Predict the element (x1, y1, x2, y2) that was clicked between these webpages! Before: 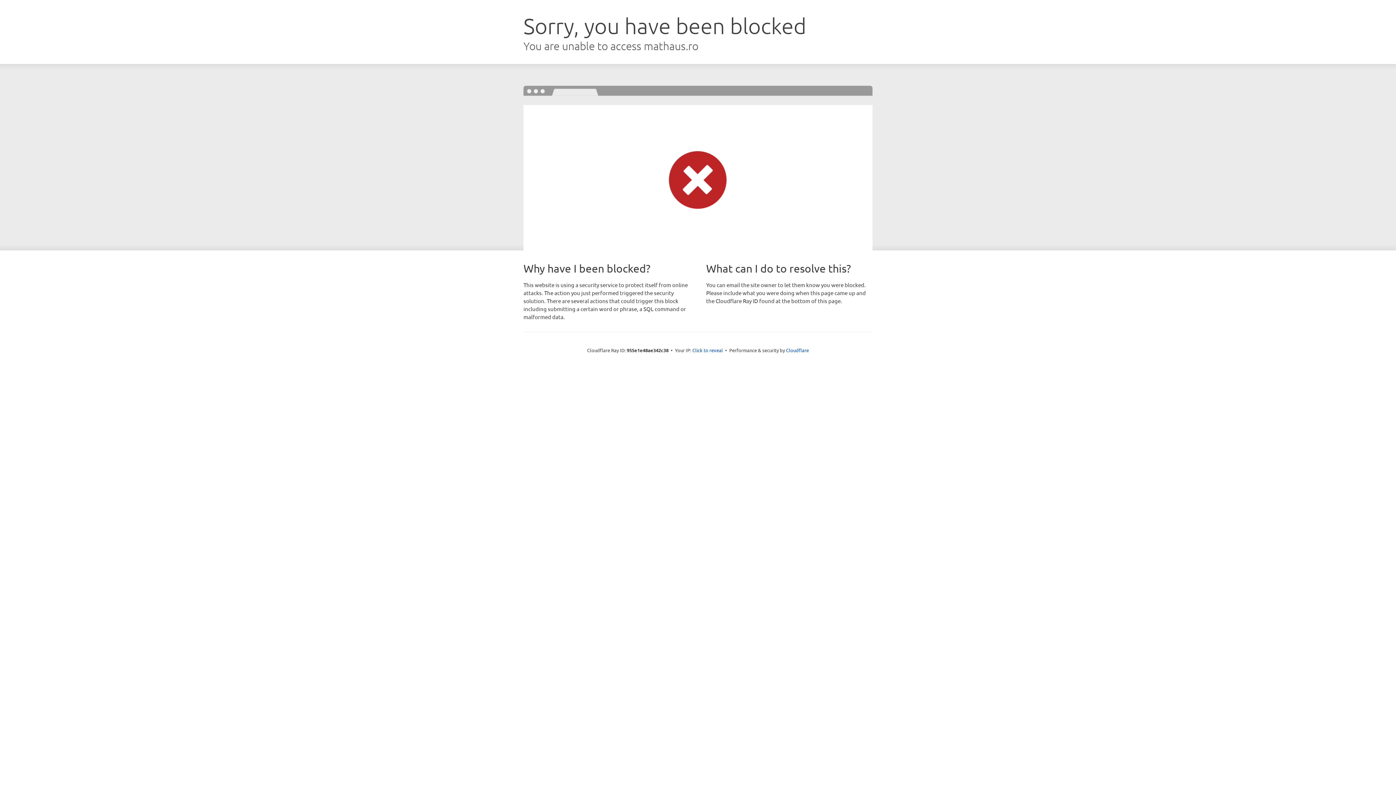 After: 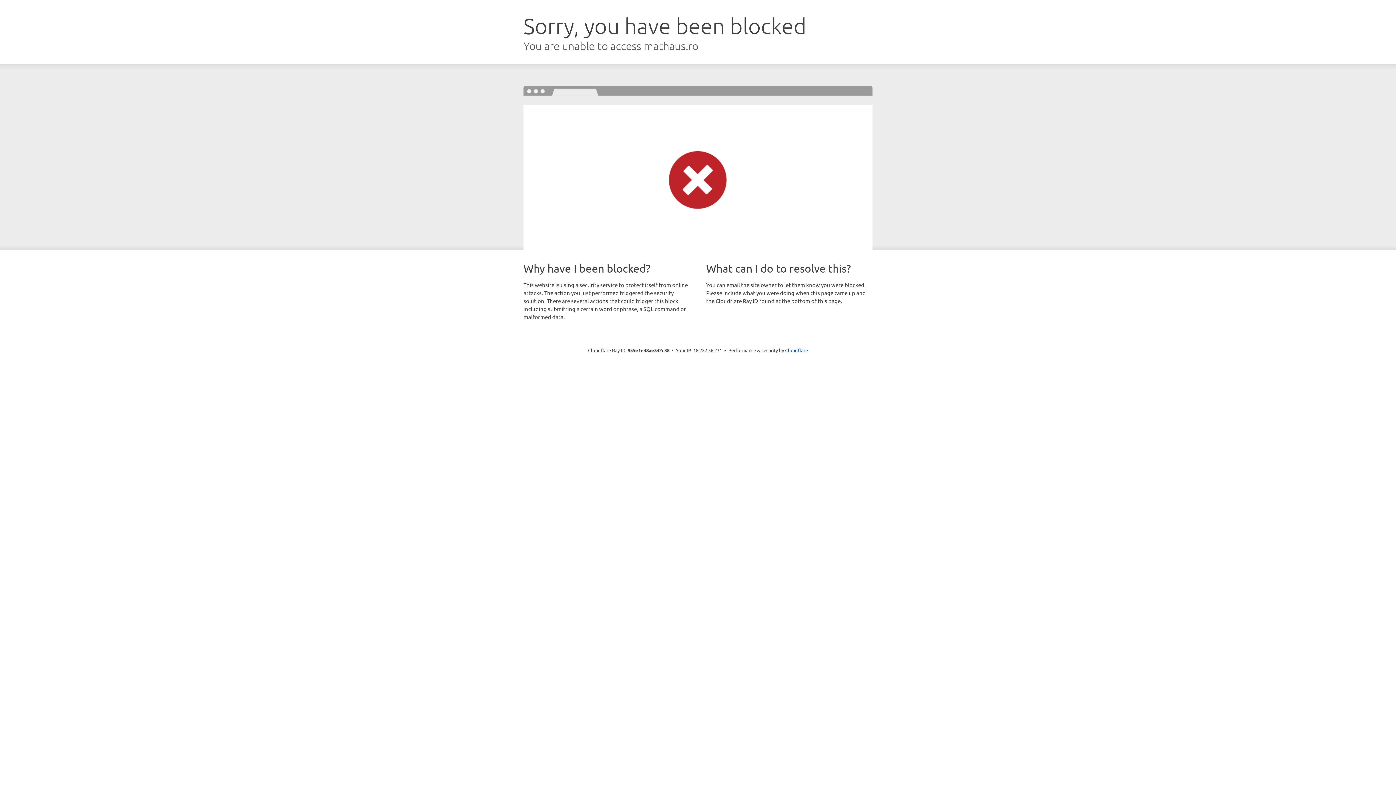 Action: label: Click to reveal bbox: (692, 346, 723, 353)